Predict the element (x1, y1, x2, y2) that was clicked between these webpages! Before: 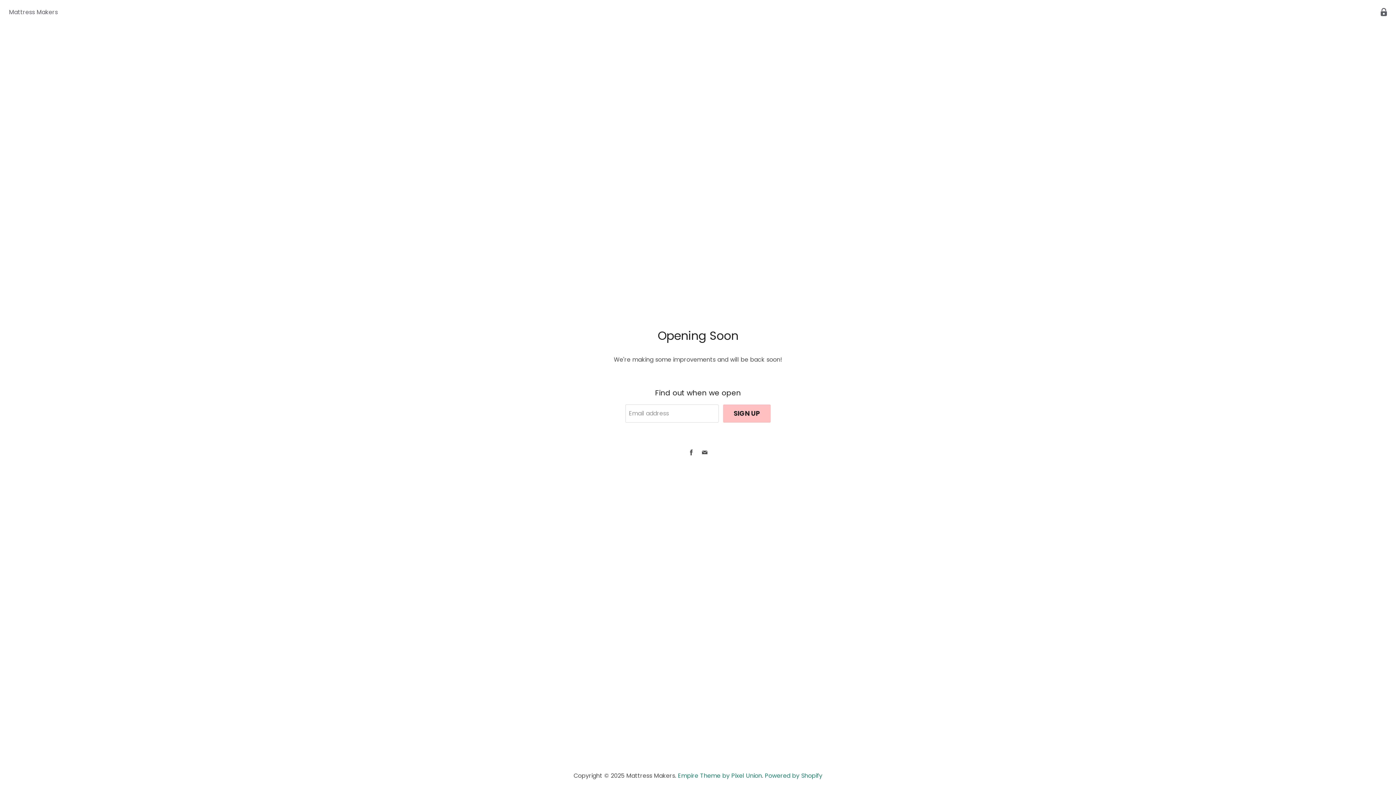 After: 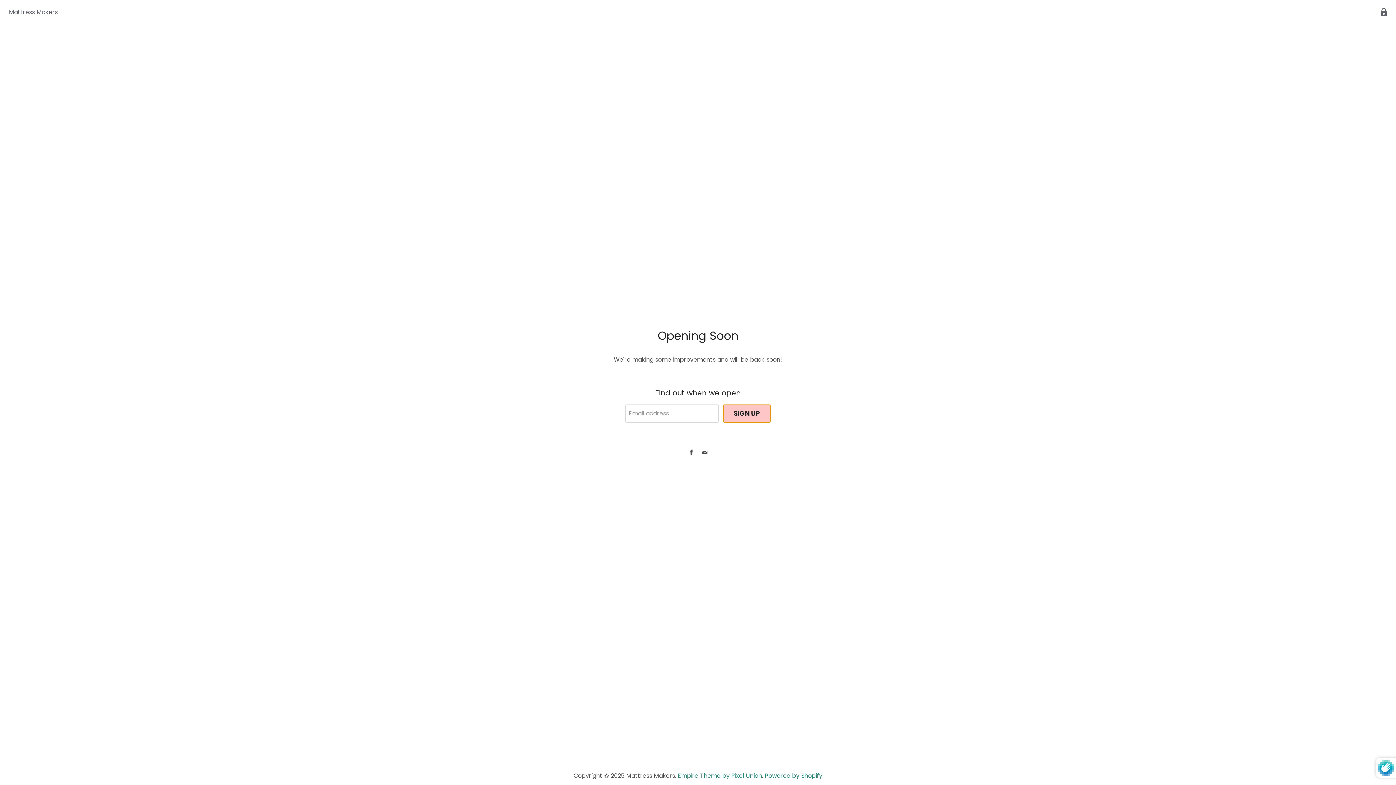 Action: bbox: (723, 404, 770, 422) label: SIGN UP